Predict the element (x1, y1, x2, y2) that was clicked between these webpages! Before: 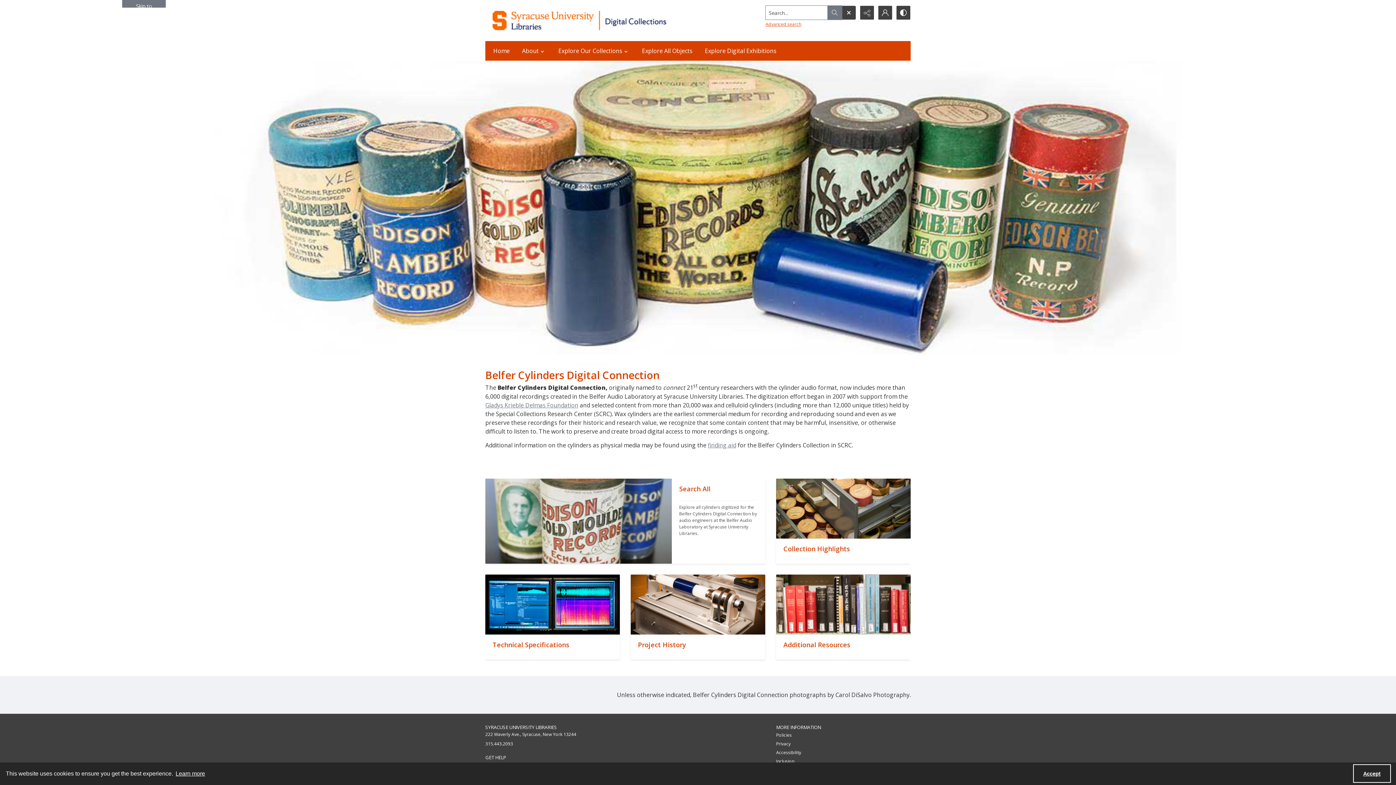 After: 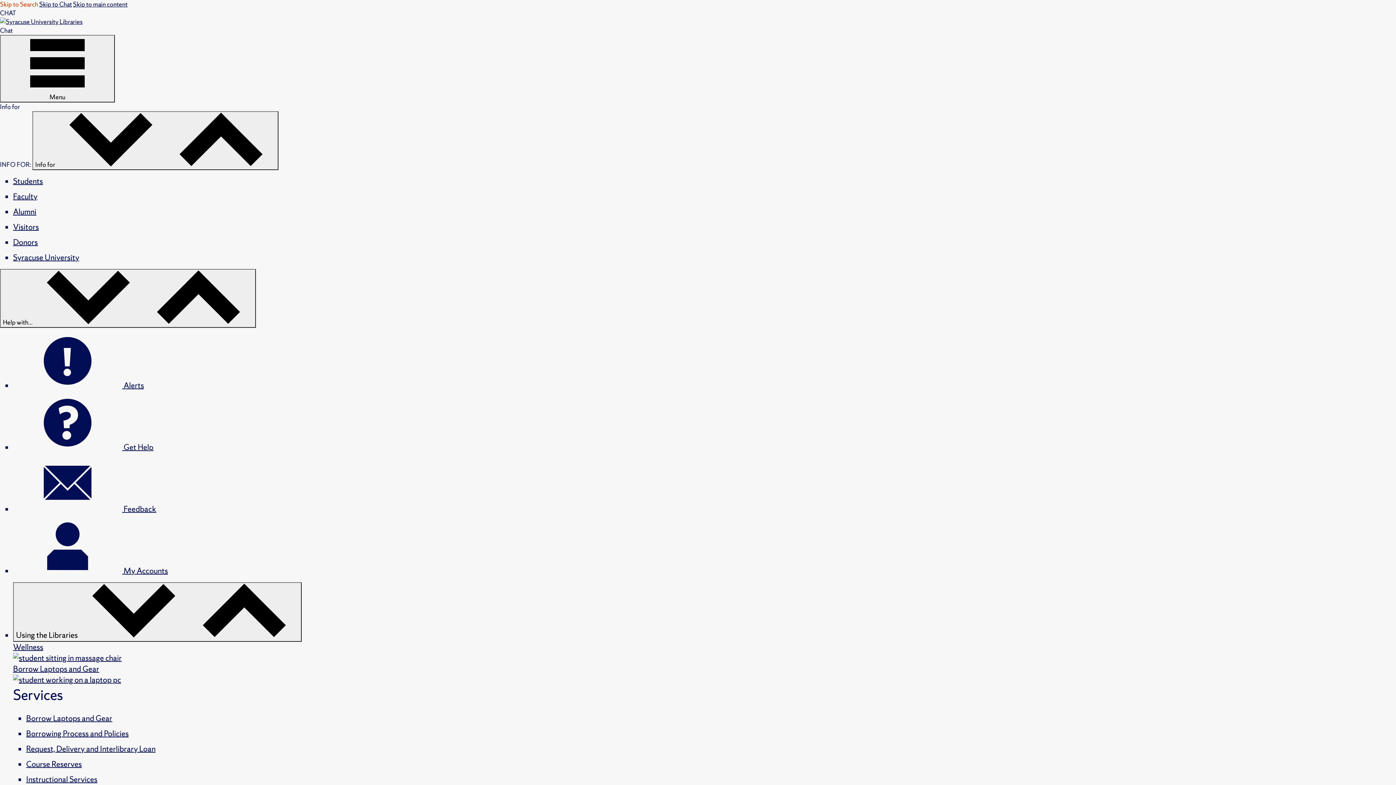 Action: bbox: (776, 749, 801, 755) label: Accessibility